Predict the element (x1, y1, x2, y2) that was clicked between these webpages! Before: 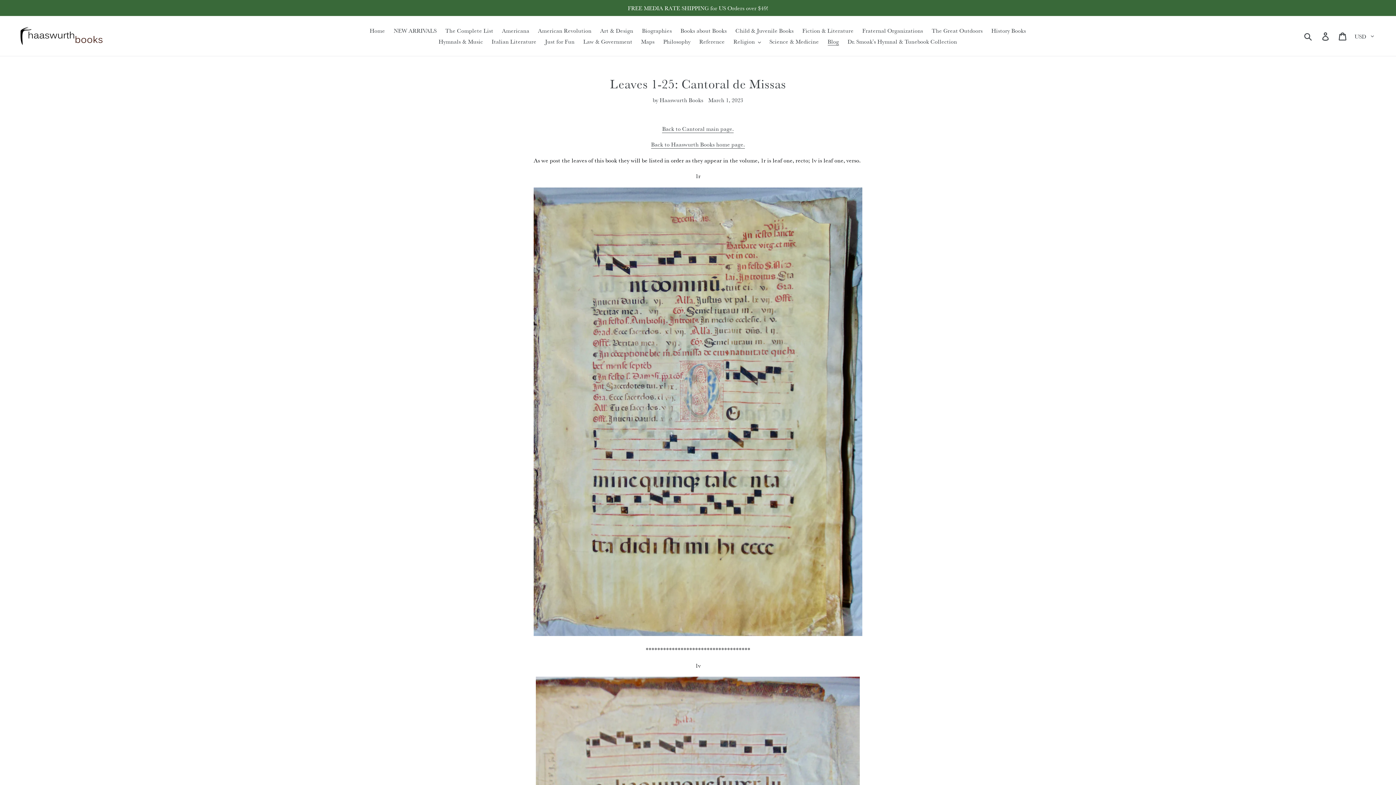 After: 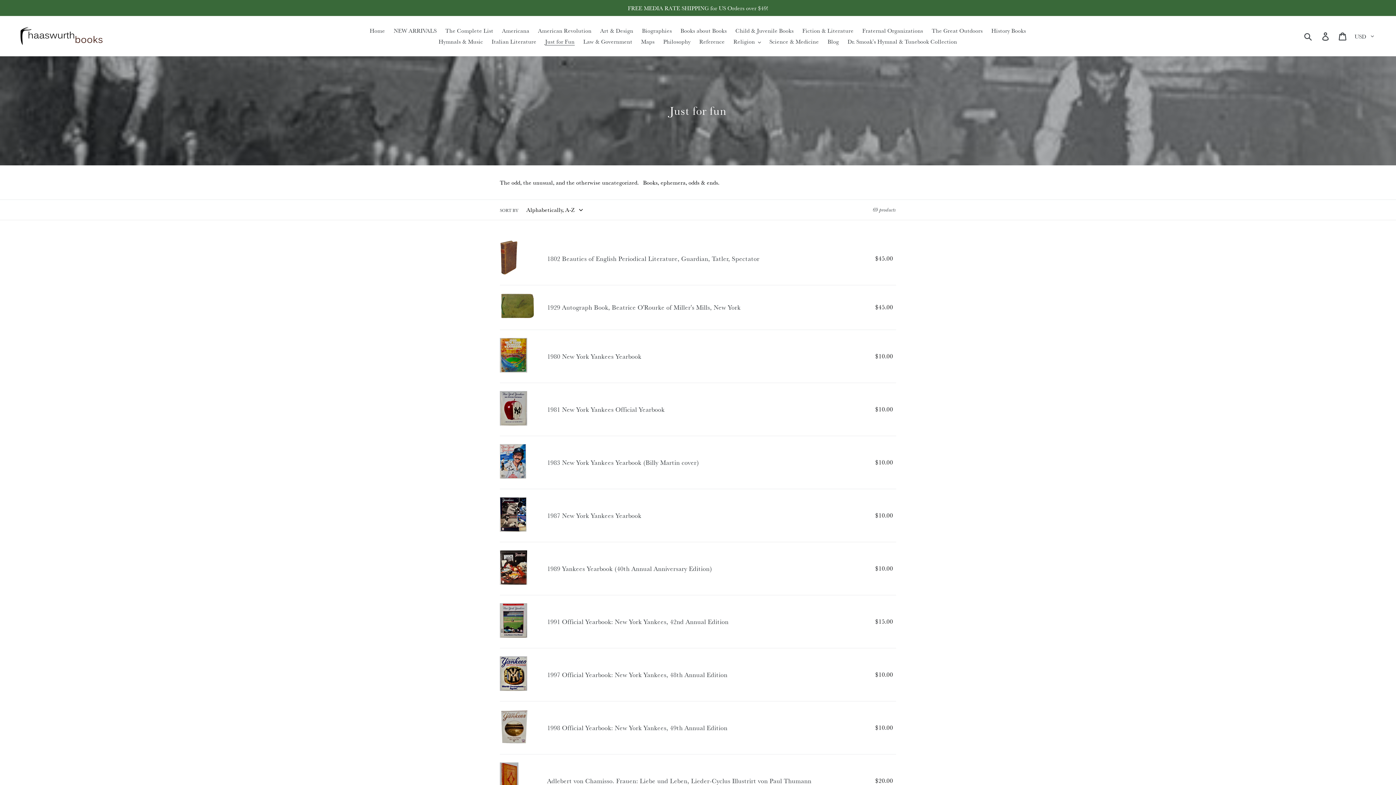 Action: bbox: (541, 36, 578, 46) label: Just for Fun